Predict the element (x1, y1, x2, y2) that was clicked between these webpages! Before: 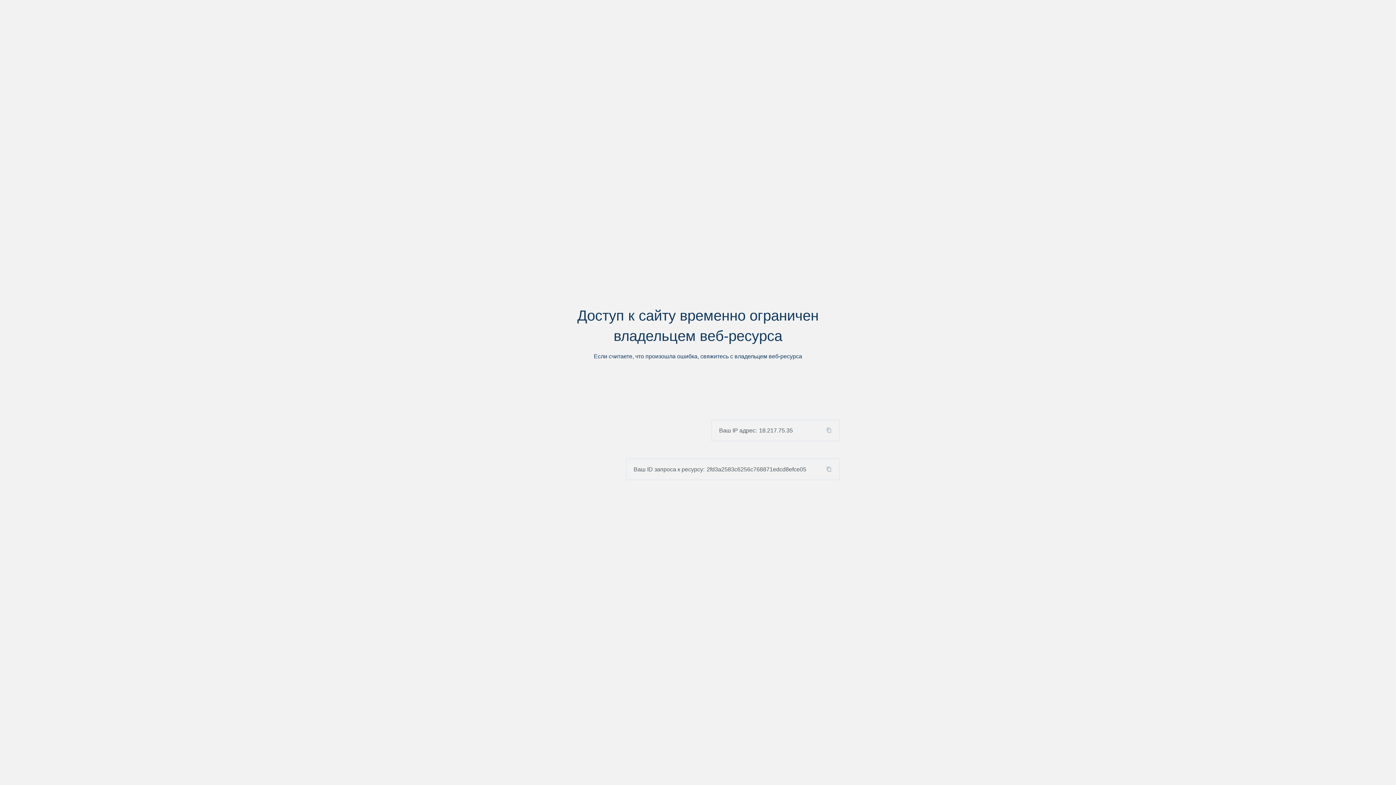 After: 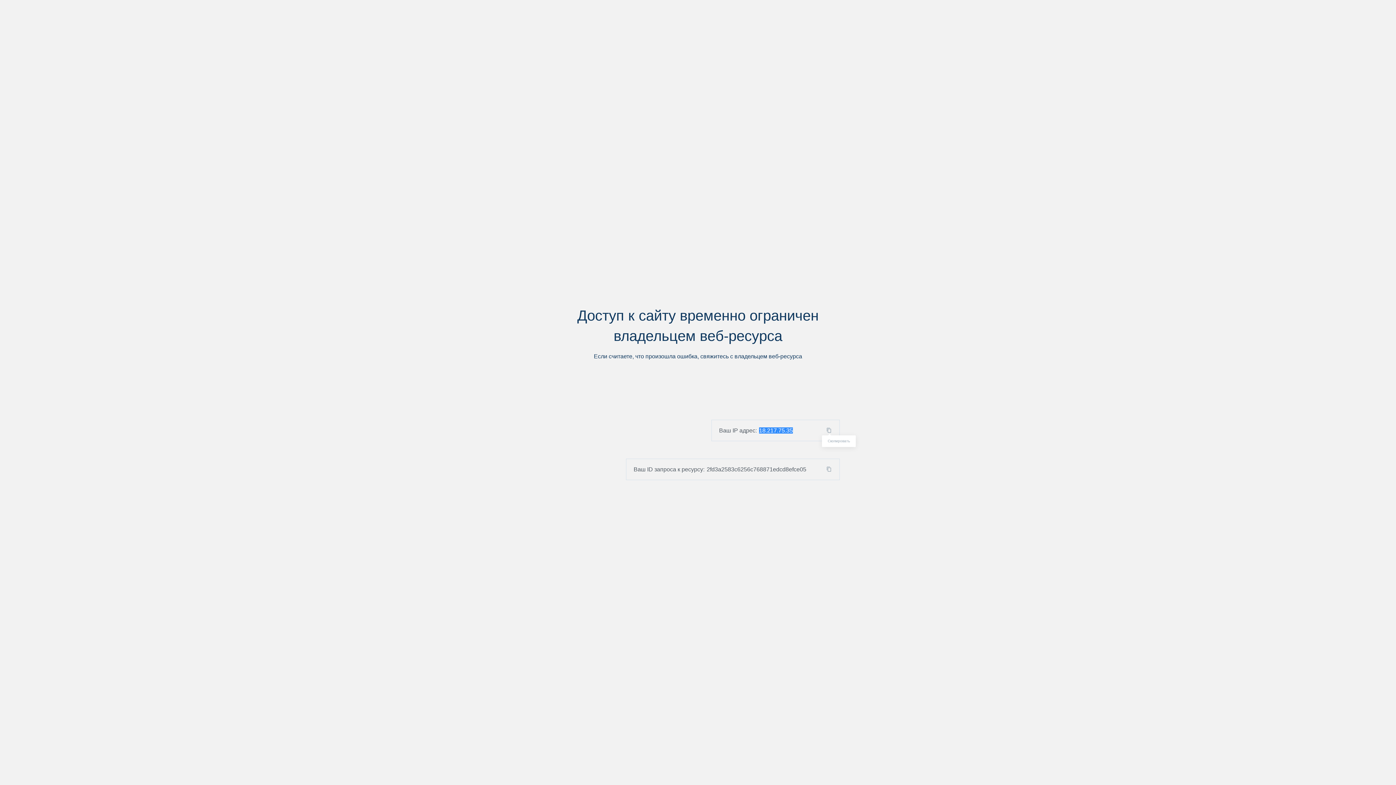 Action: bbox: (824, 427, 839, 433)